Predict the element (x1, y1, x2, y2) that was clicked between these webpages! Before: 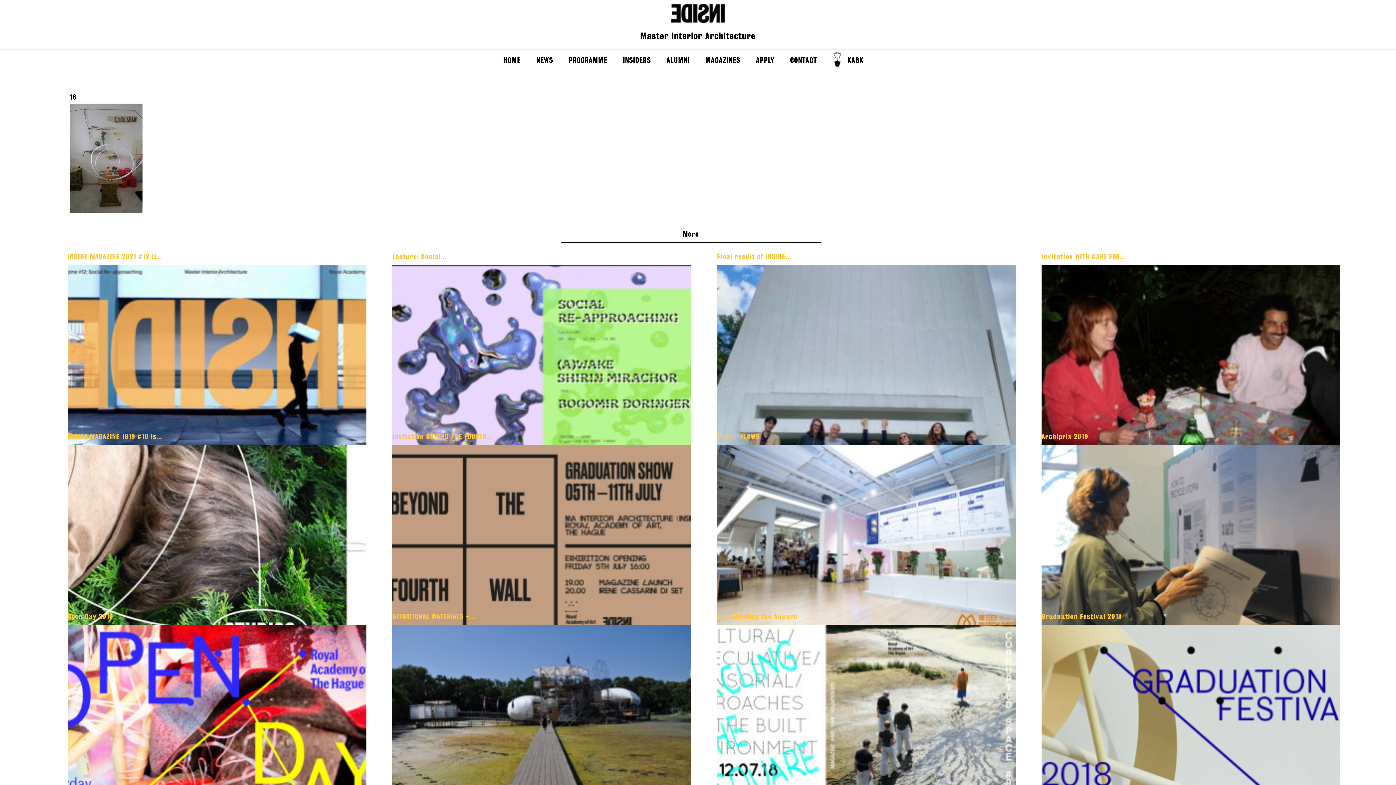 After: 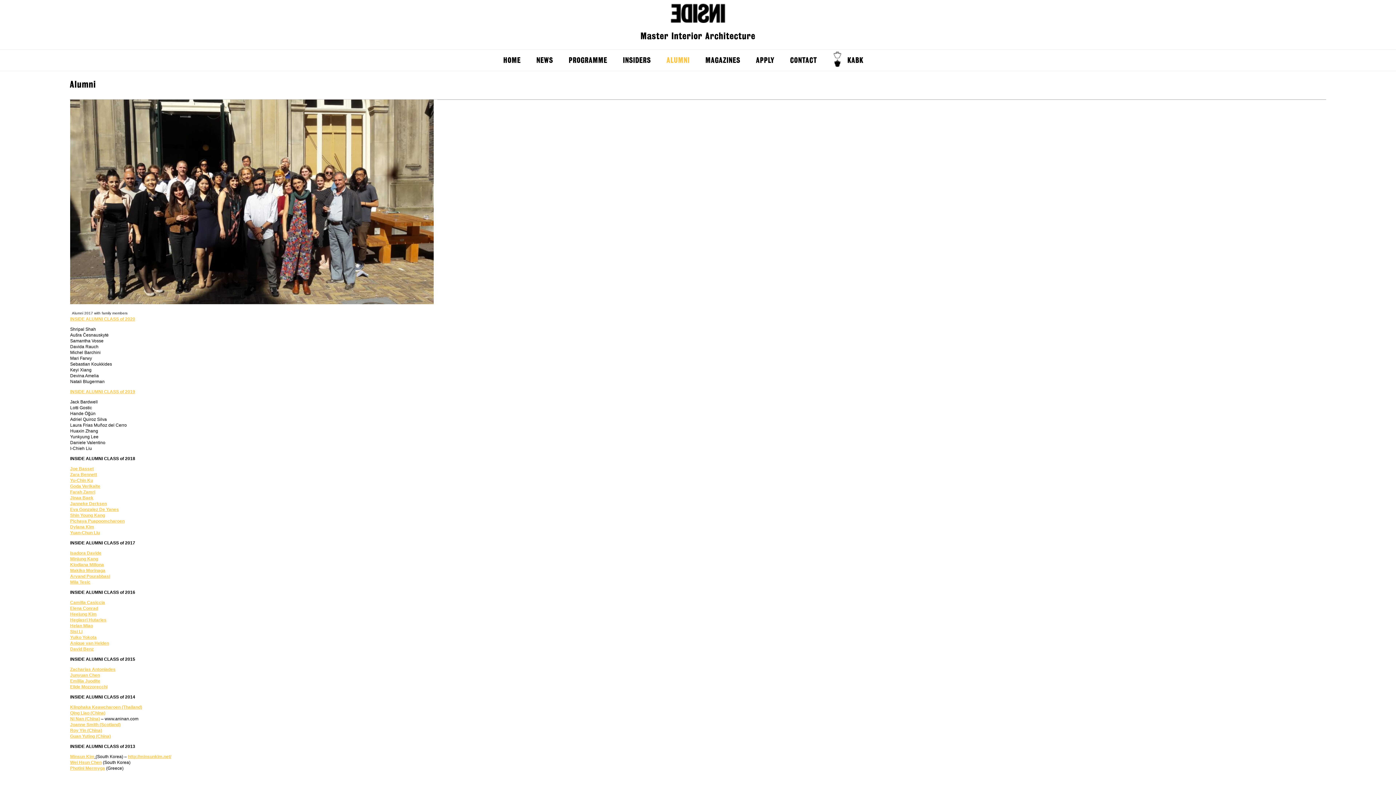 Action: bbox: (666, 49, 690, 70) label: ALUMNI